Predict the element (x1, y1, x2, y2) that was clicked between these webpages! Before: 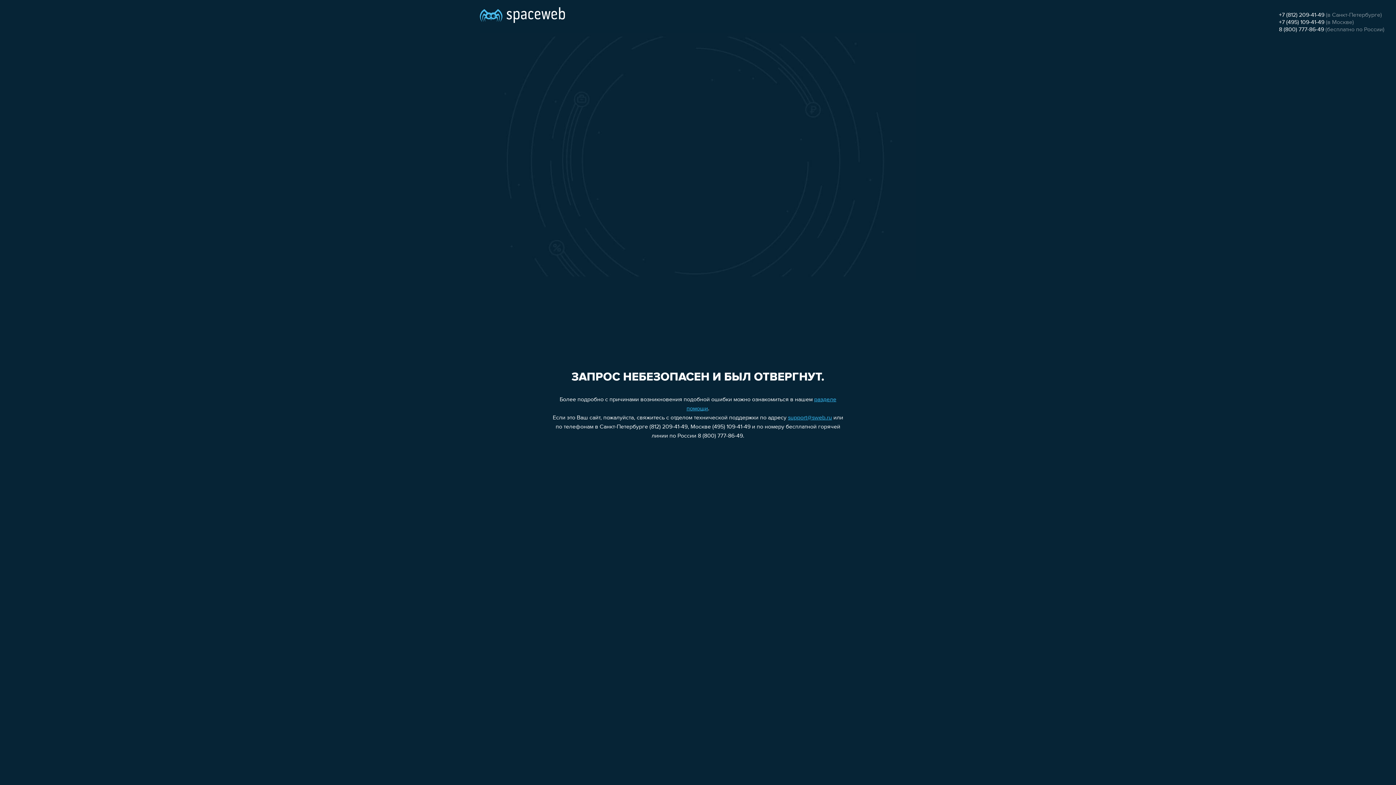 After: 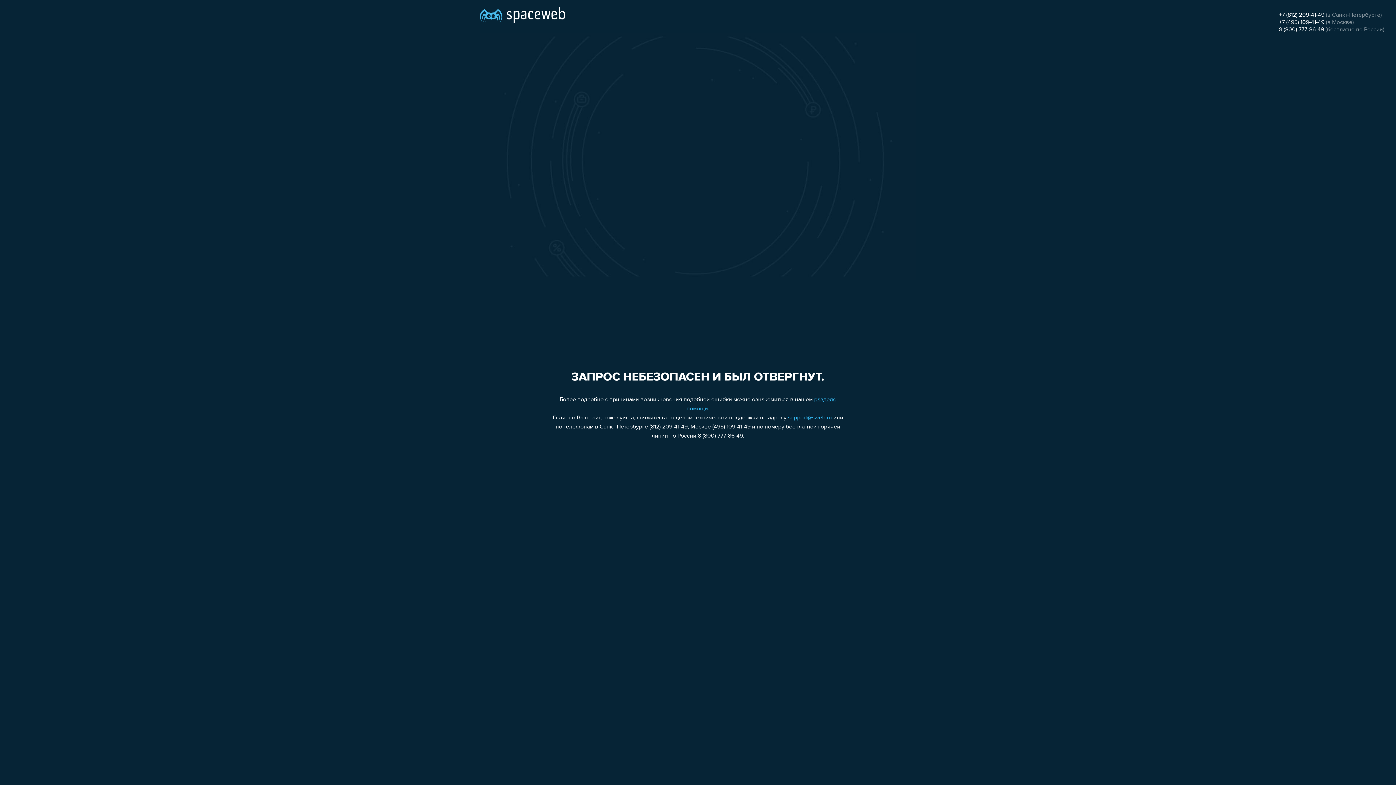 Action: label: support@sweb.ru bbox: (788, 415, 832, 421)